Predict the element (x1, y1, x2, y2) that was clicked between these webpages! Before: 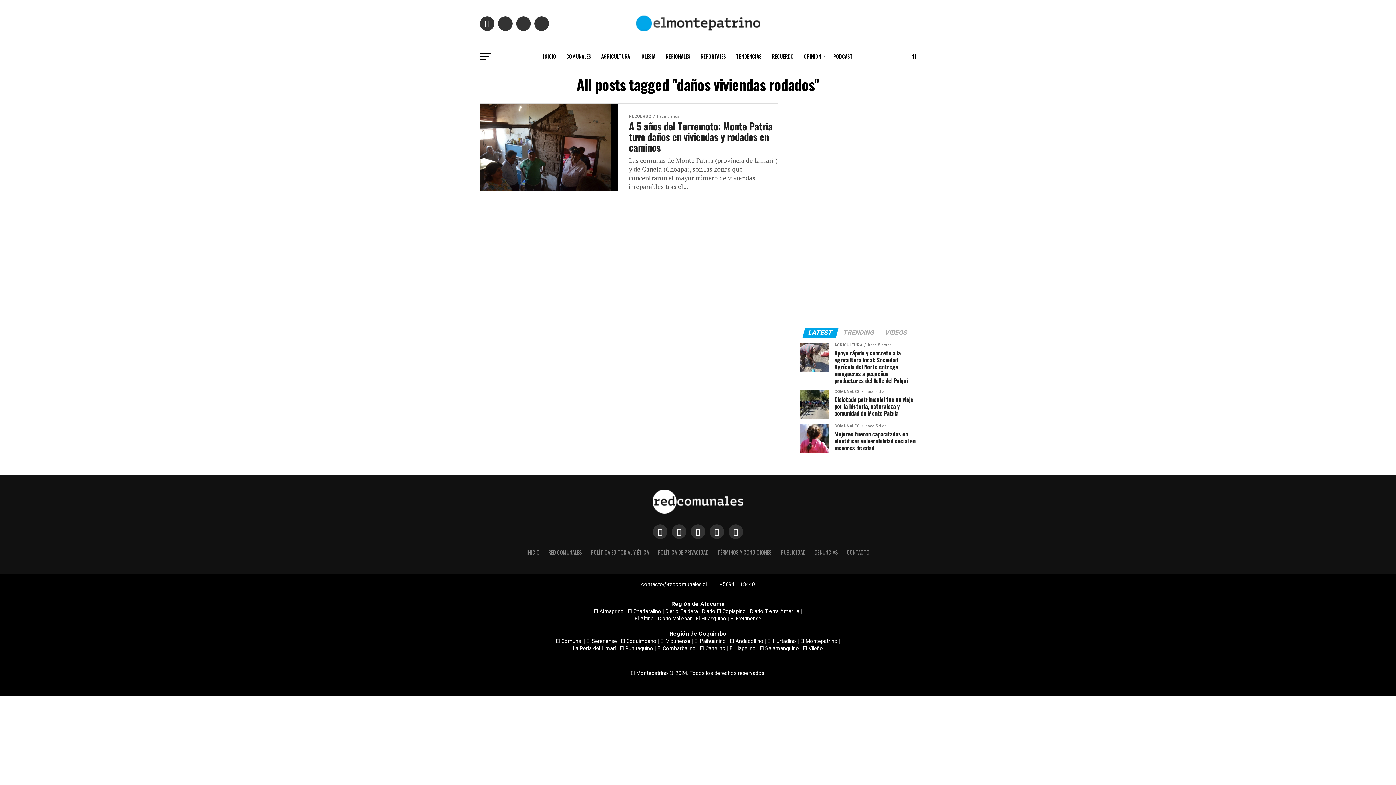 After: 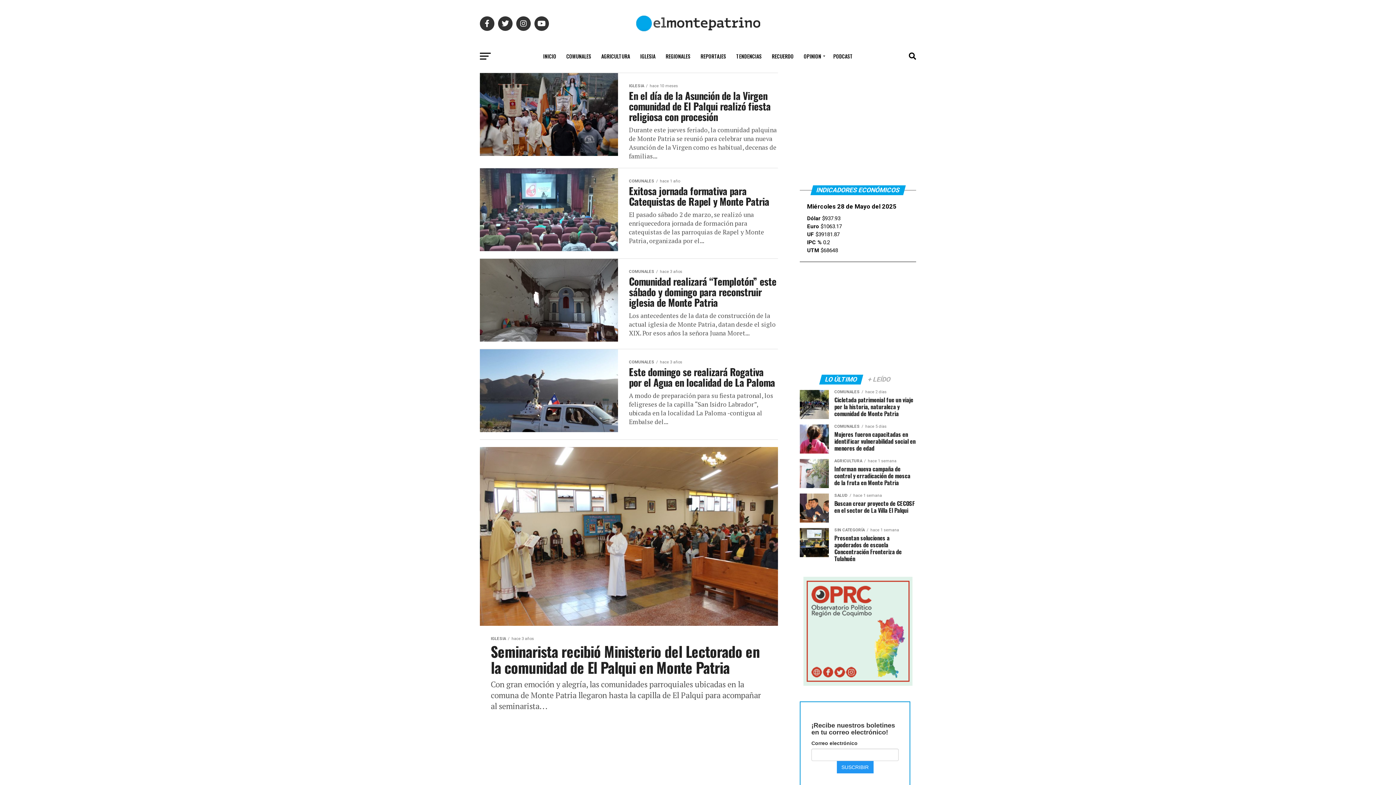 Action: label: IGLESIA bbox: (636, 47, 660, 65)